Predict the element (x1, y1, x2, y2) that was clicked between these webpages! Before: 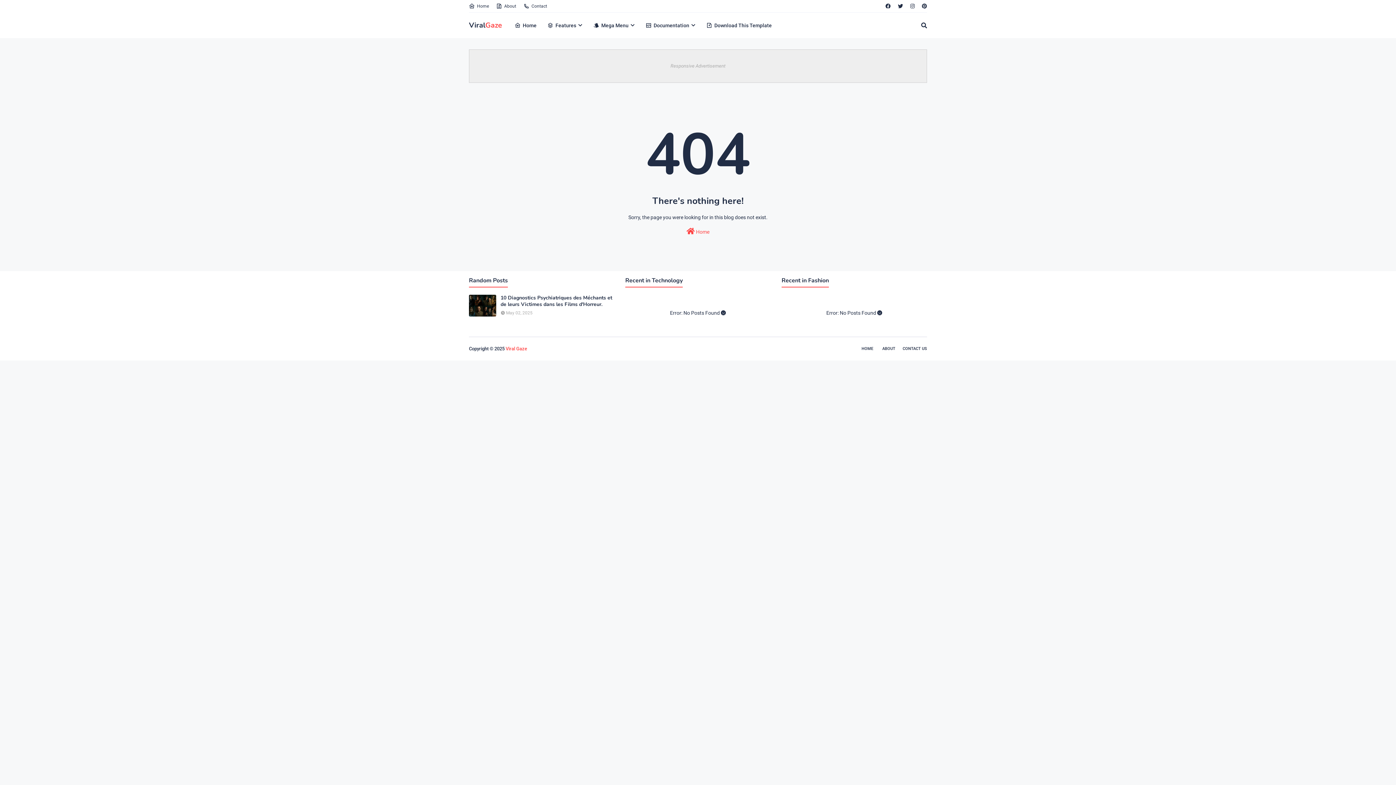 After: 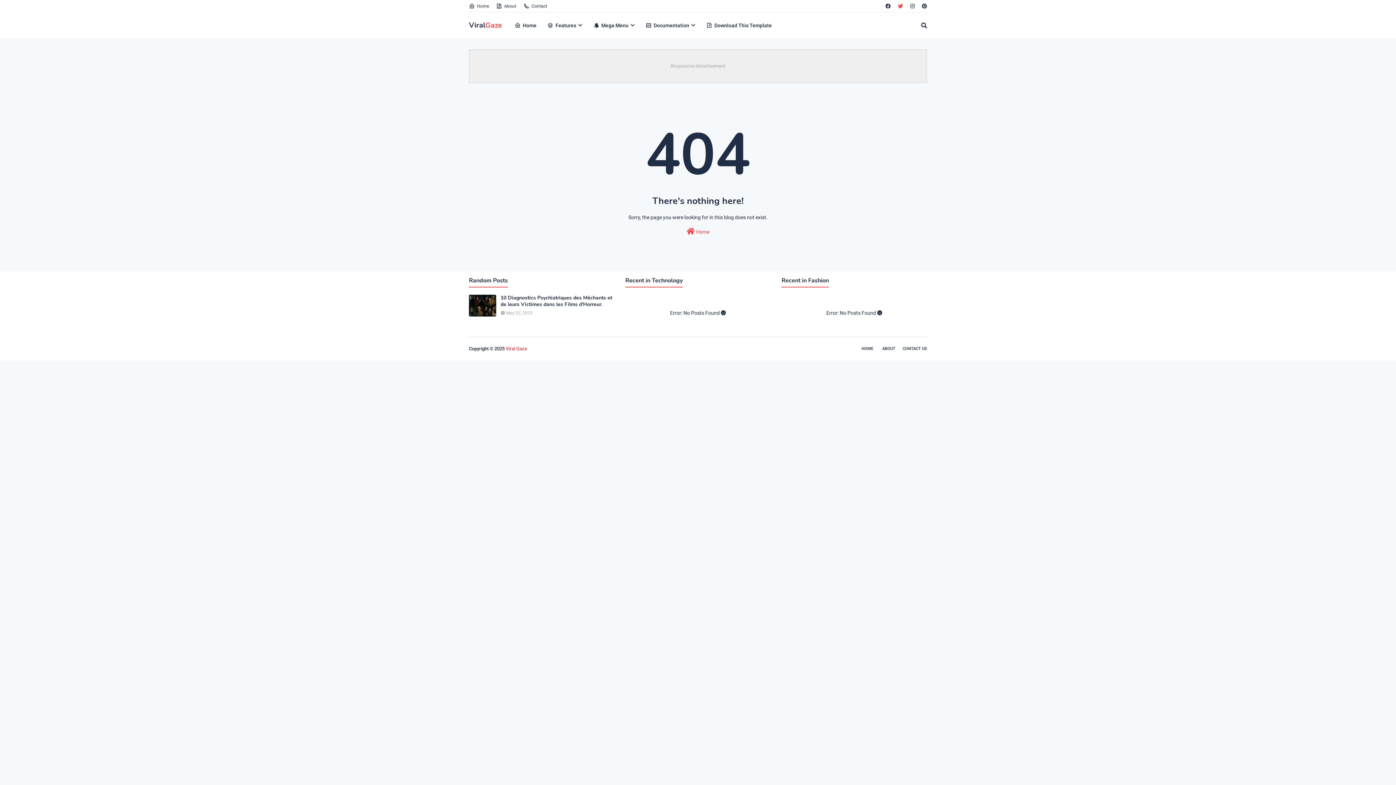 Action: bbox: (896, 0, 905, 12)